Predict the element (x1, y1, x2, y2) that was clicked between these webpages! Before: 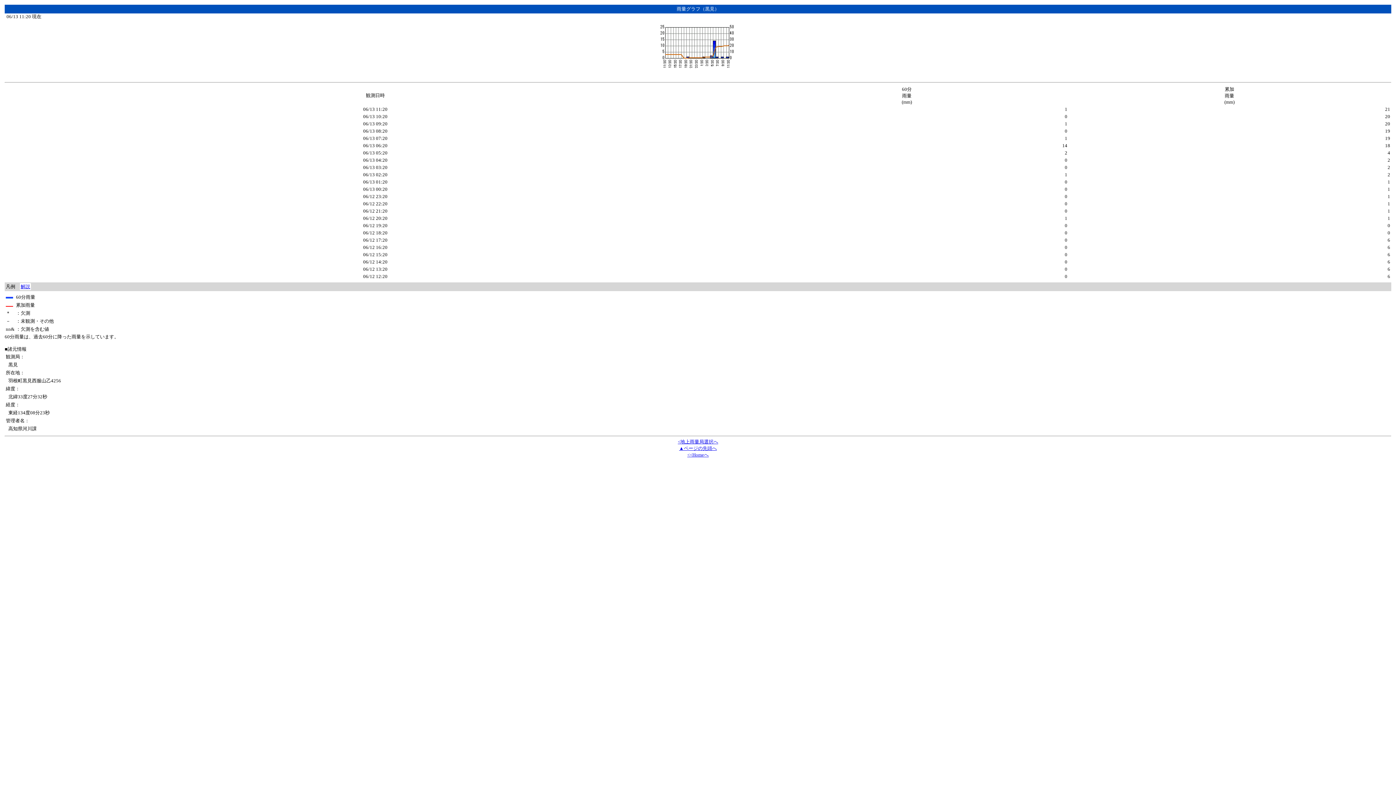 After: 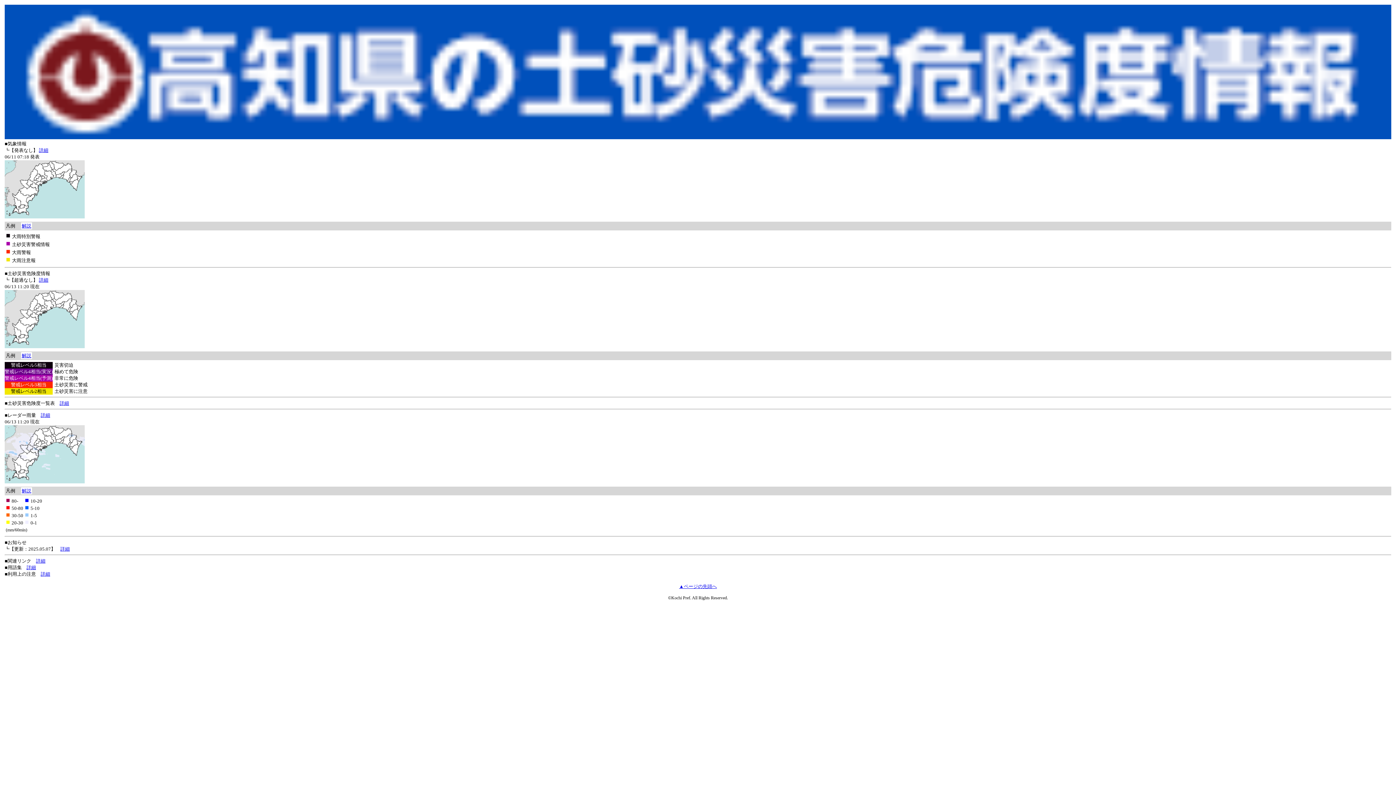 Action: label: <<Homeへ bbox: (687, 452, 708, 457)